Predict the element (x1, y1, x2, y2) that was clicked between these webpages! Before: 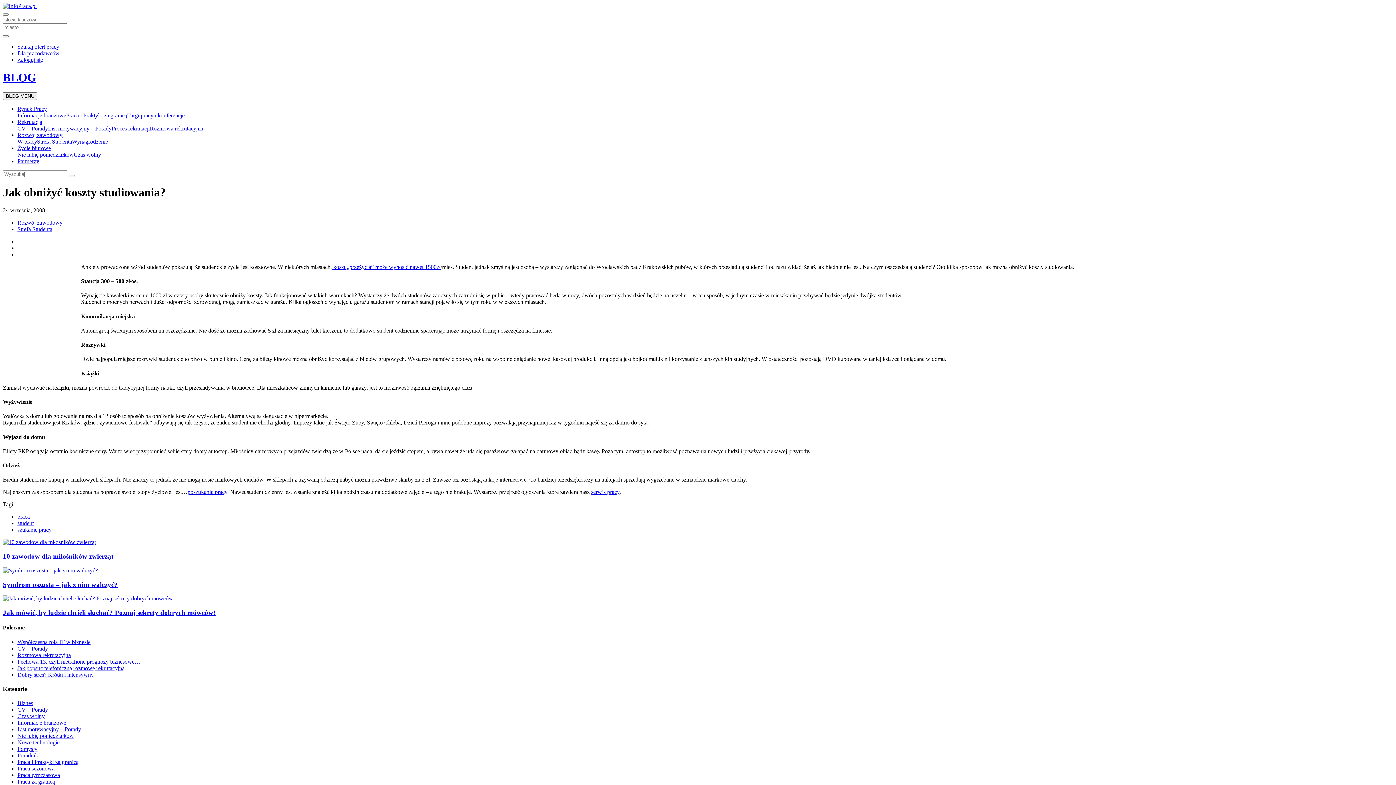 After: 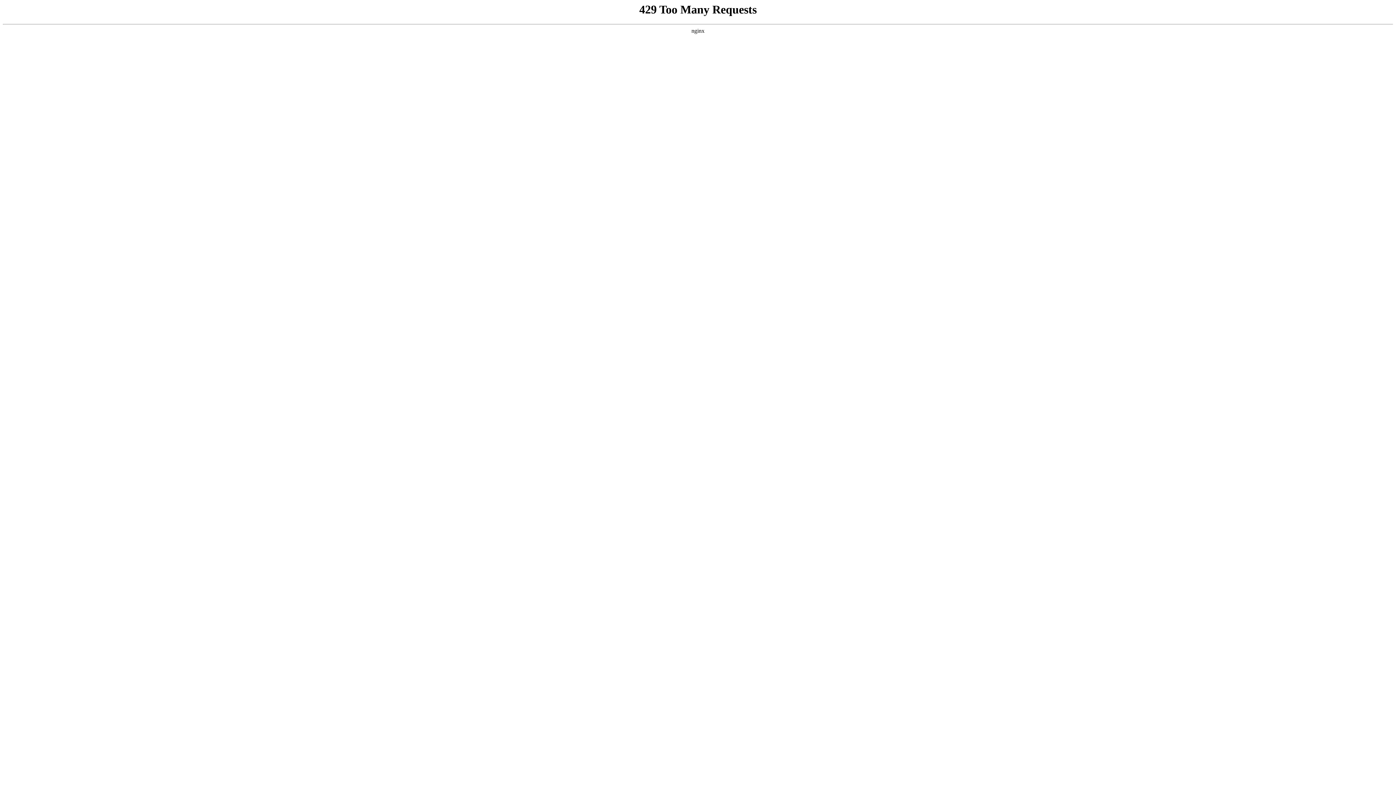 Action: bbox: (17, 639, 90, 645) label: Współczesna rola IT w biznesie